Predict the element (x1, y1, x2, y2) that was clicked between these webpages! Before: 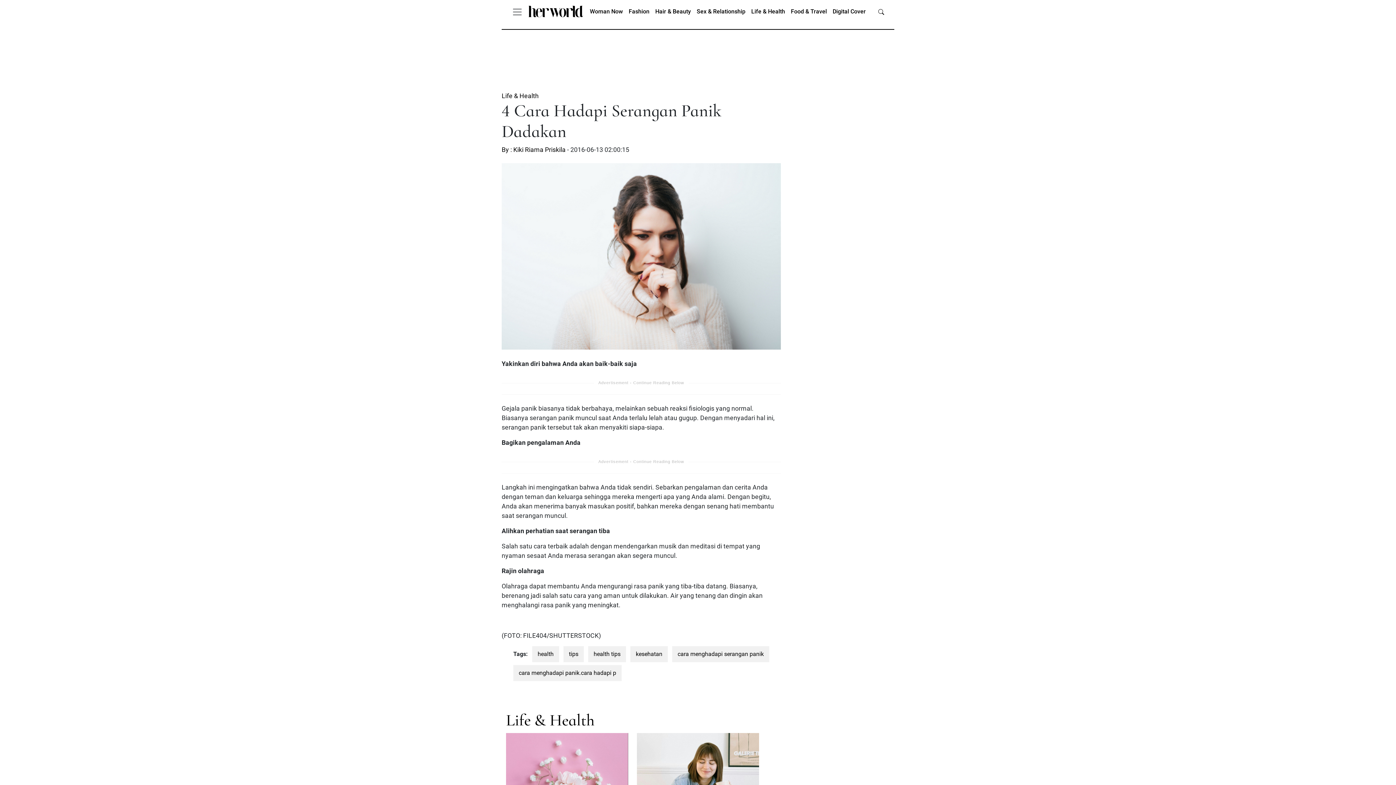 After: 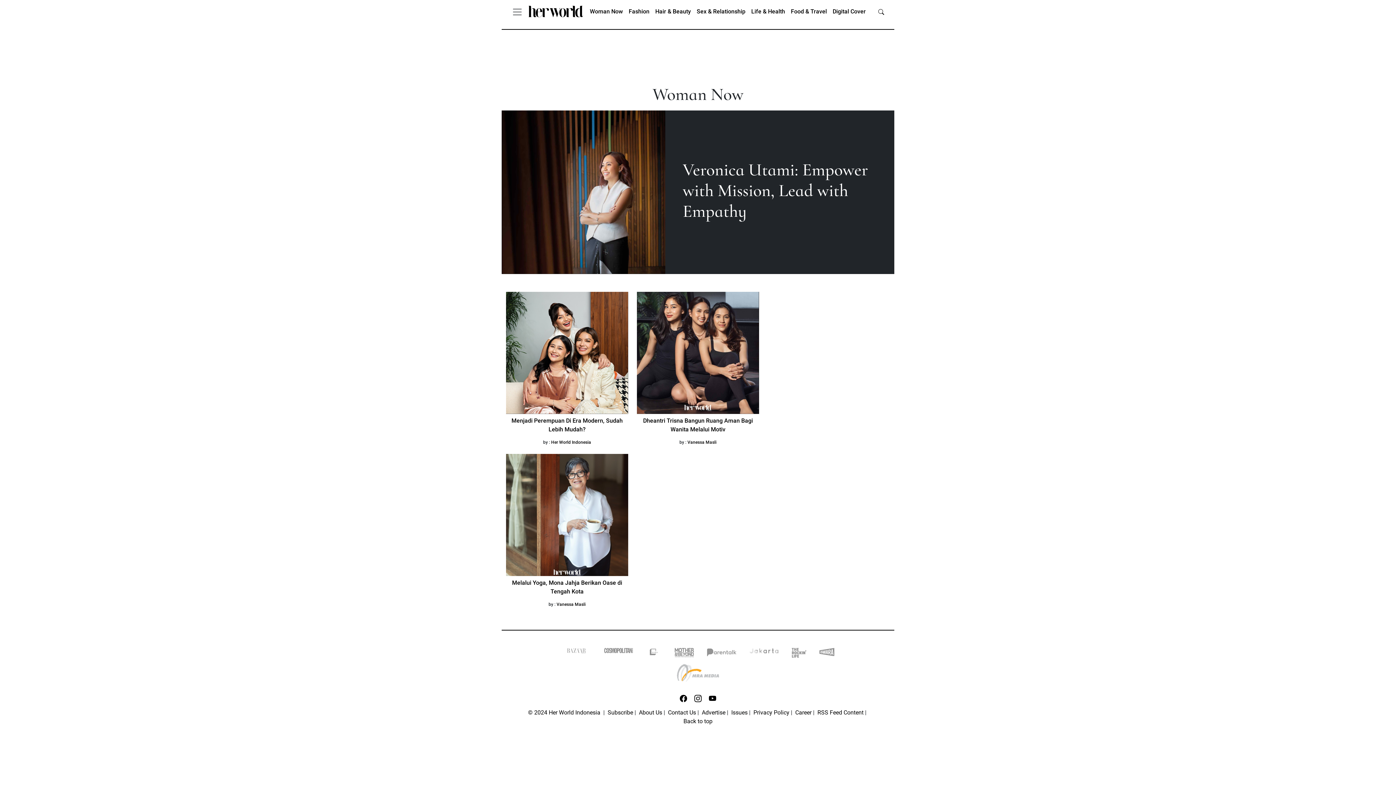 Action: label: Woman Now bbox: (587, 4, 626, 18)